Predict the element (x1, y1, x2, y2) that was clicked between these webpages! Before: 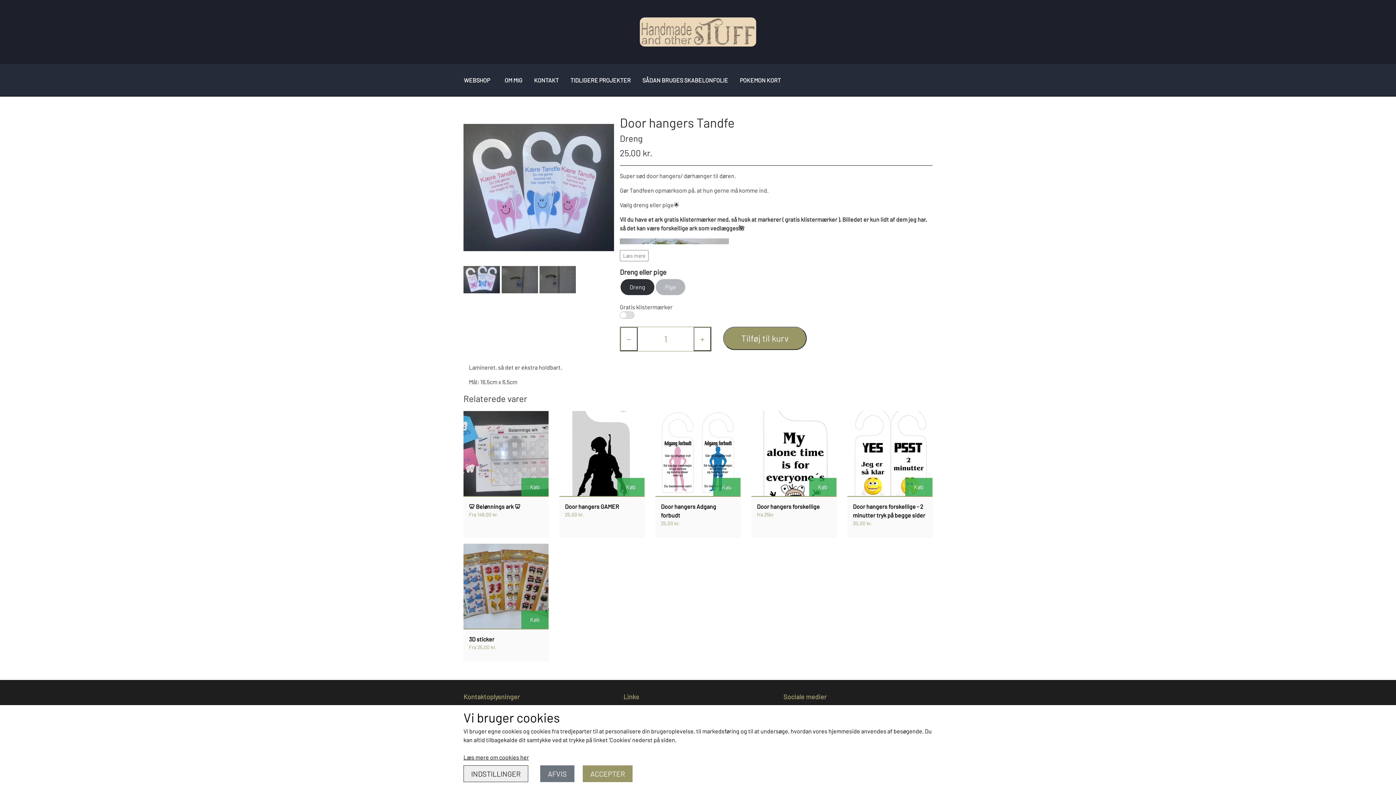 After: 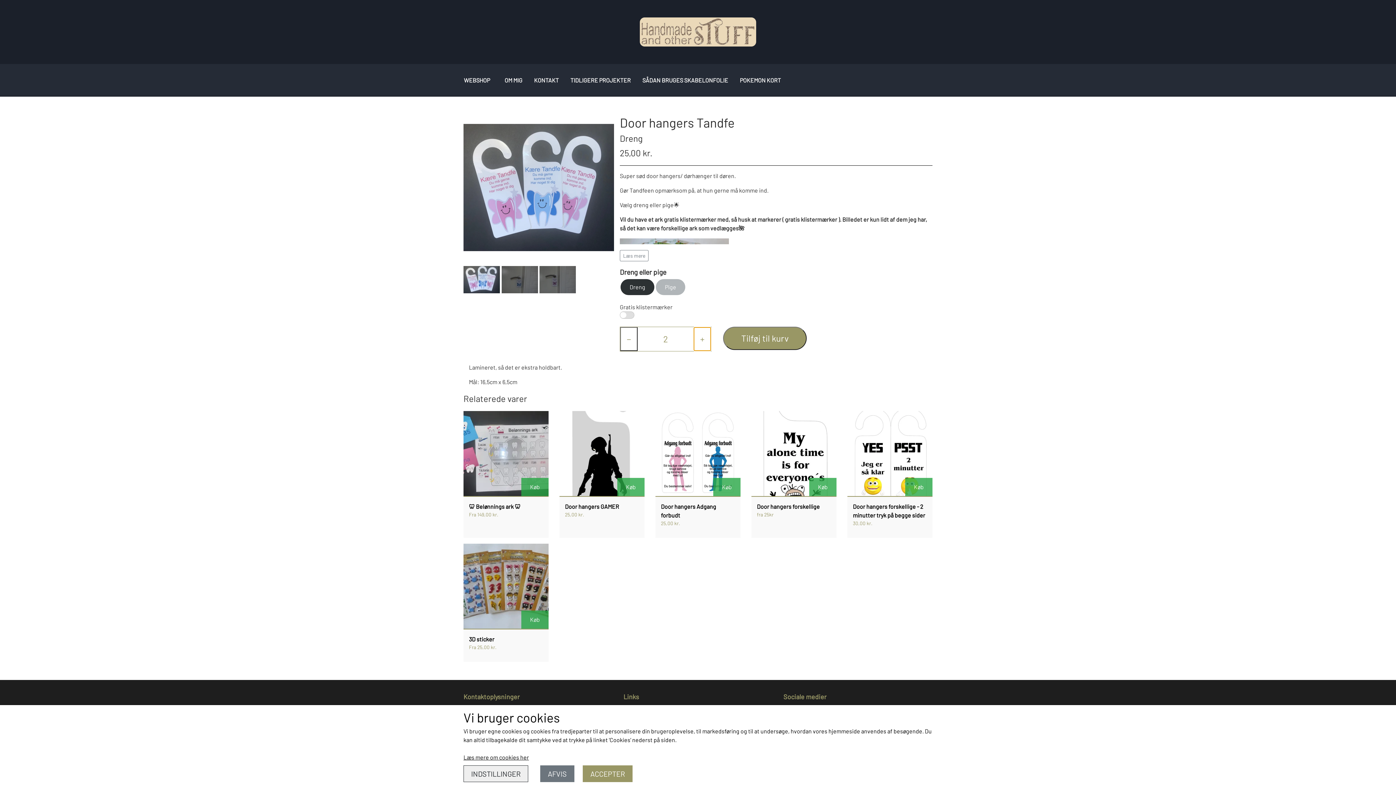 Action: bbox: (693, 327, 711, 351) label: Øg mængde som lægges i kurven